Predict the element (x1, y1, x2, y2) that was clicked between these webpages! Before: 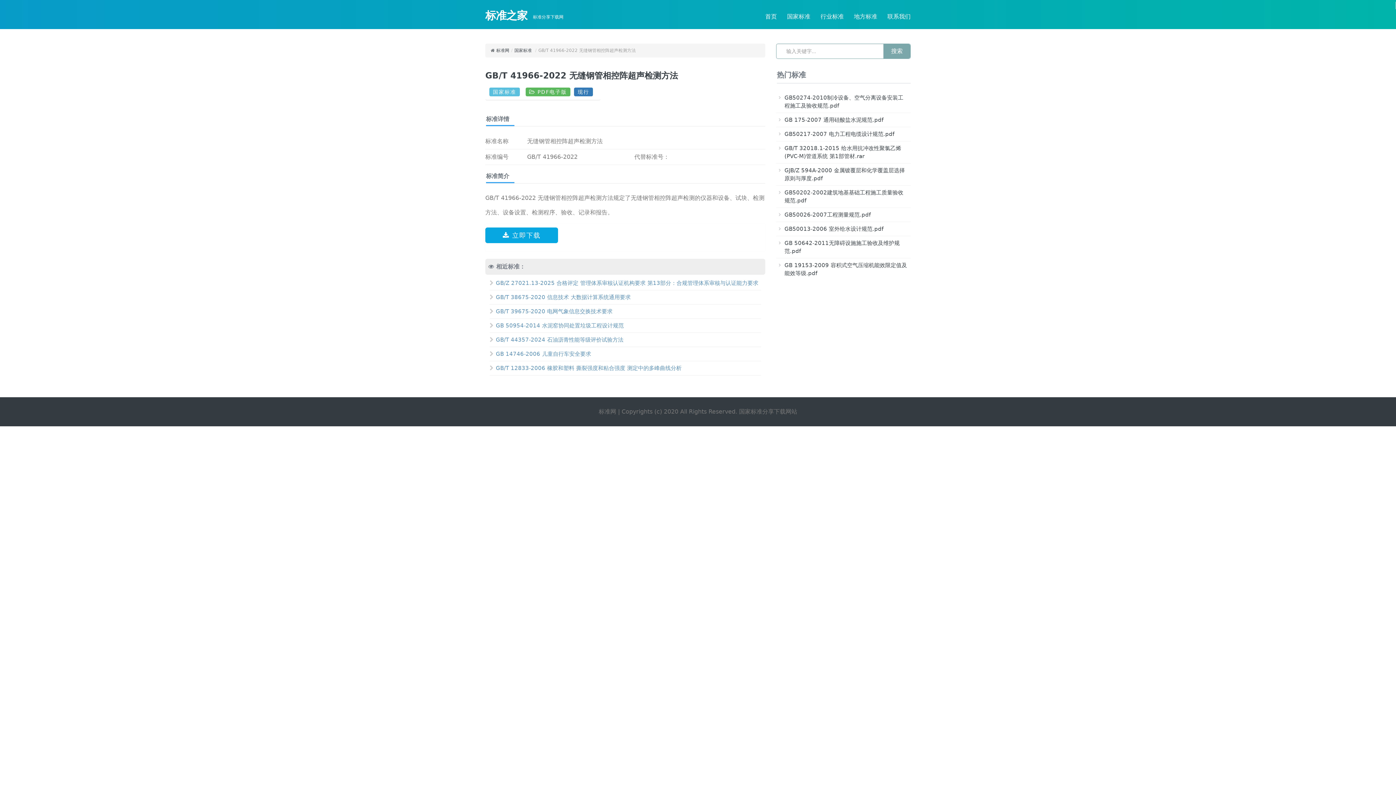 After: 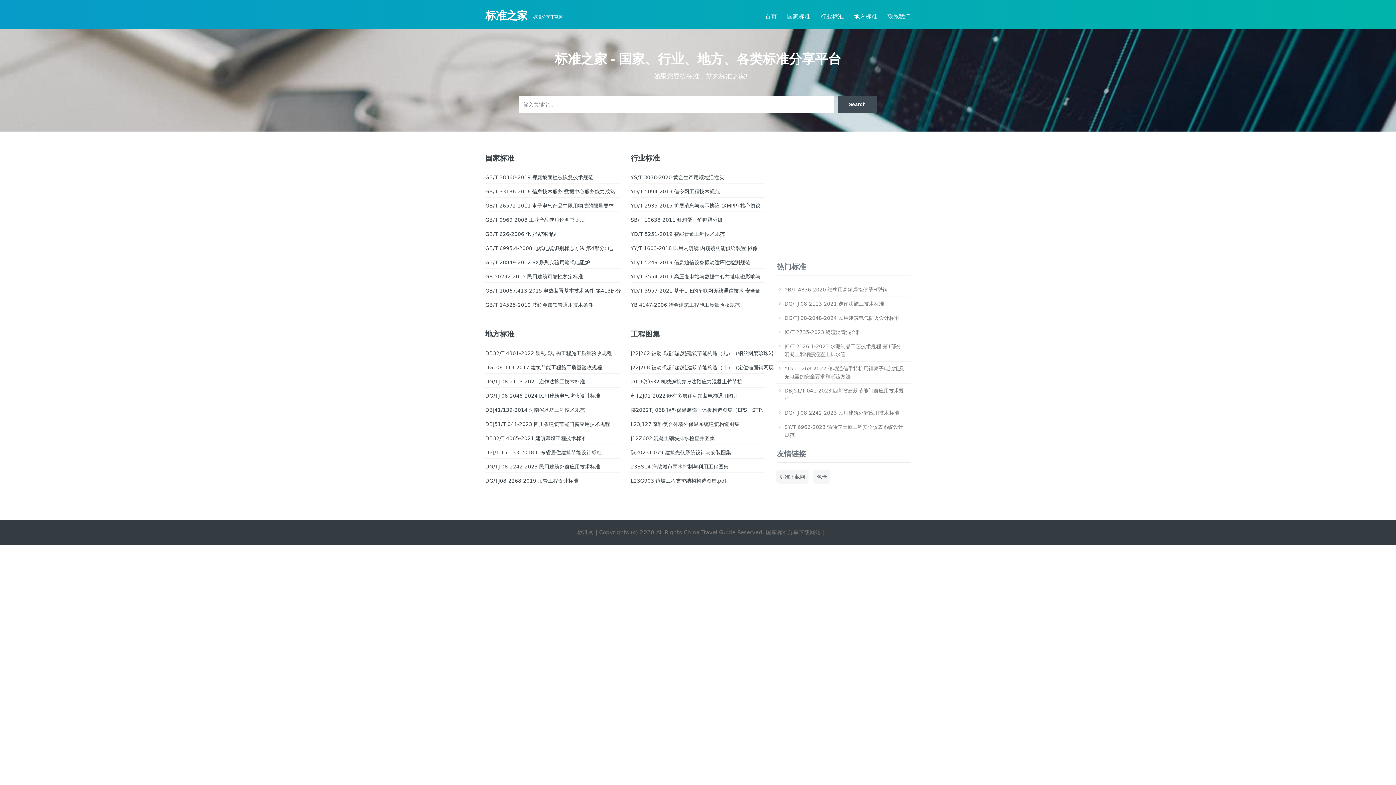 Action: label: 标准之家 bbox: (485, 9, 527, 21)